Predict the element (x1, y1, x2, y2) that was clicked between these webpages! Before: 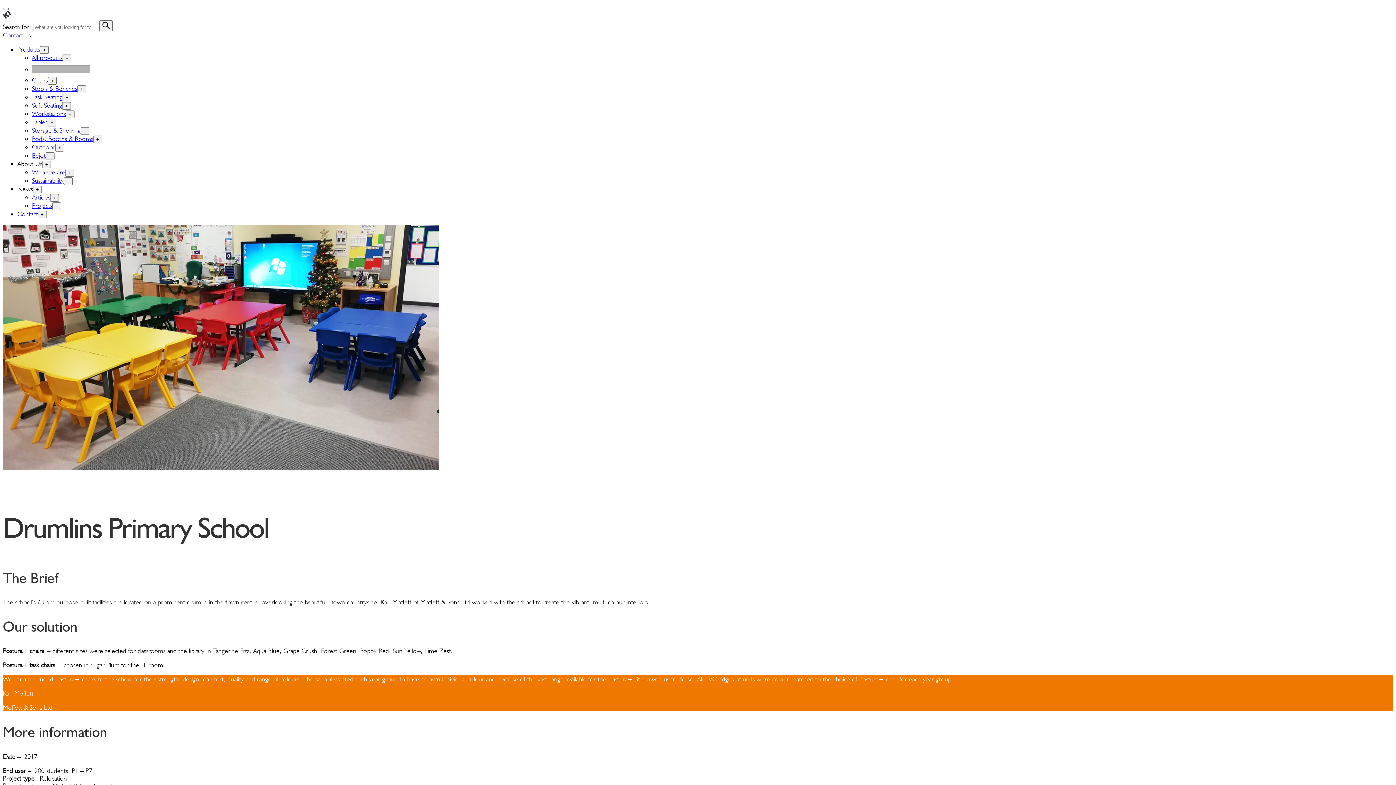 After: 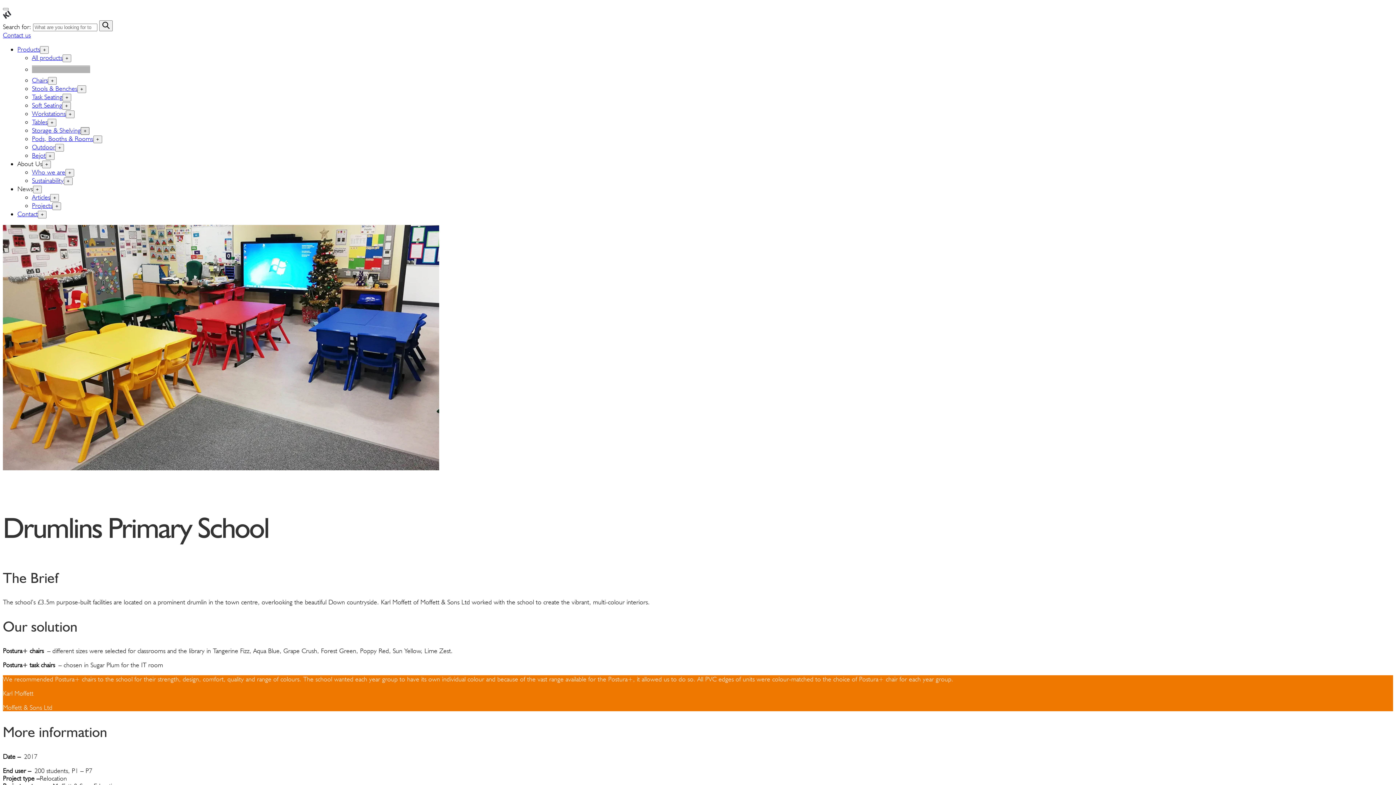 Action: bbox: (80, 127, 89, 134) label: Toggle sub-menu